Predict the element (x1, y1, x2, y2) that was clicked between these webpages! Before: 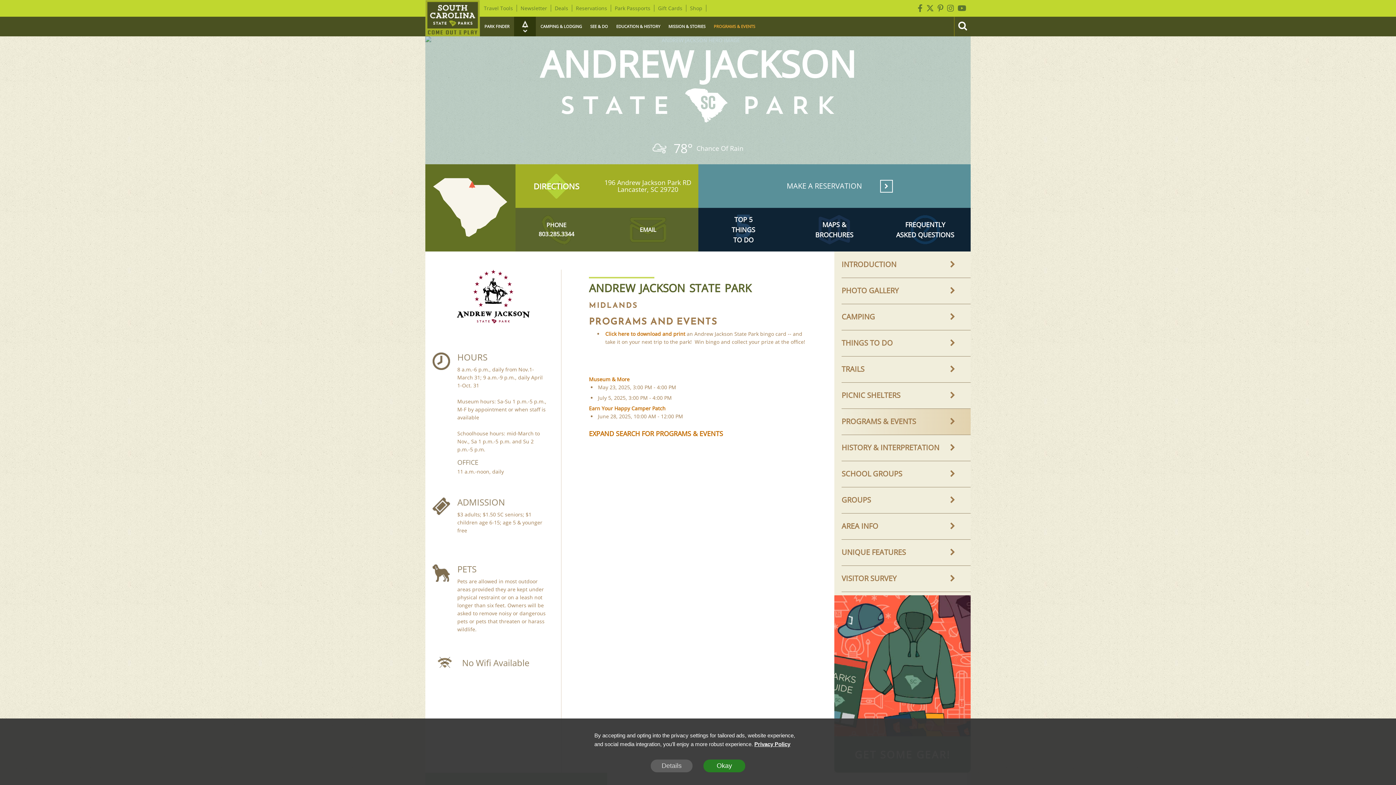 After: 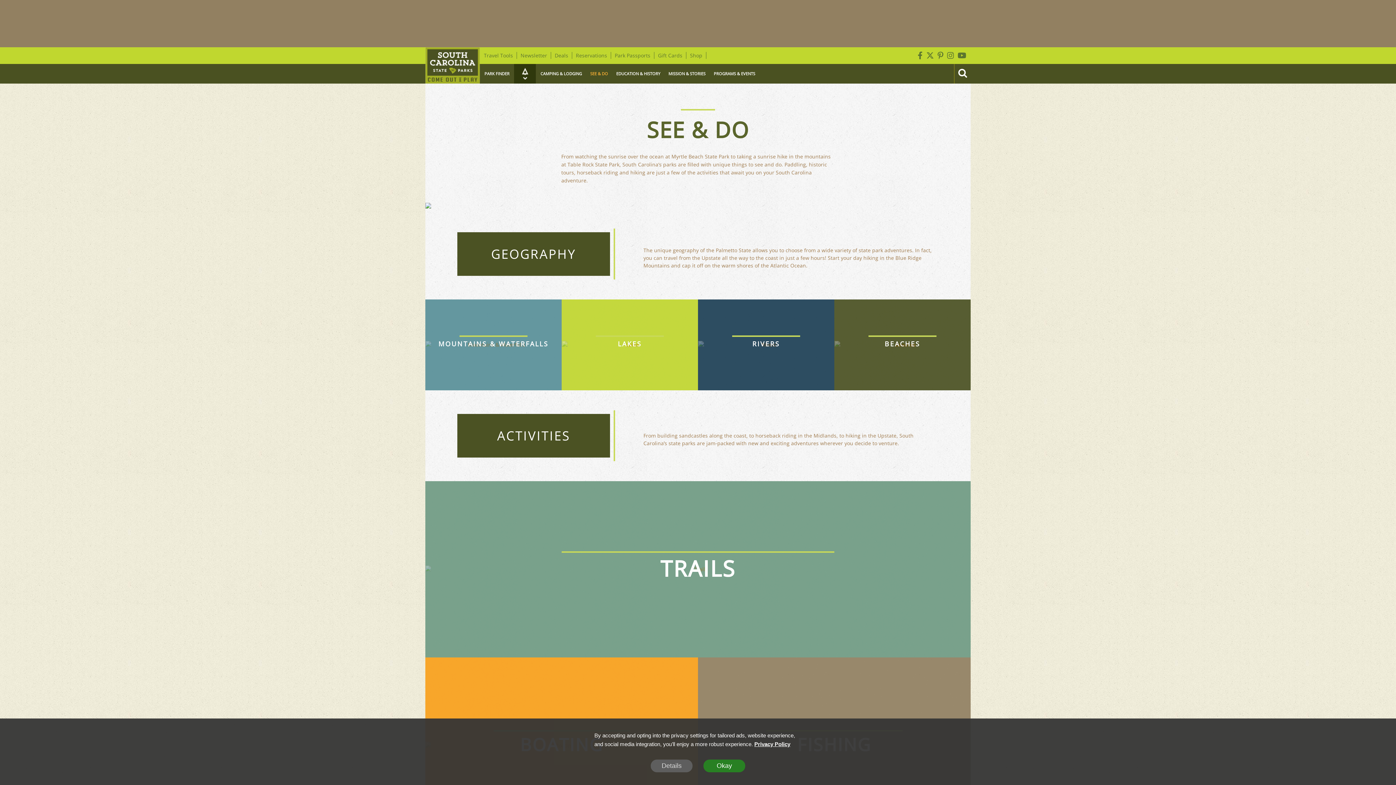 Action: bbox: (590, 15, 608, 37) label: SEE & DO